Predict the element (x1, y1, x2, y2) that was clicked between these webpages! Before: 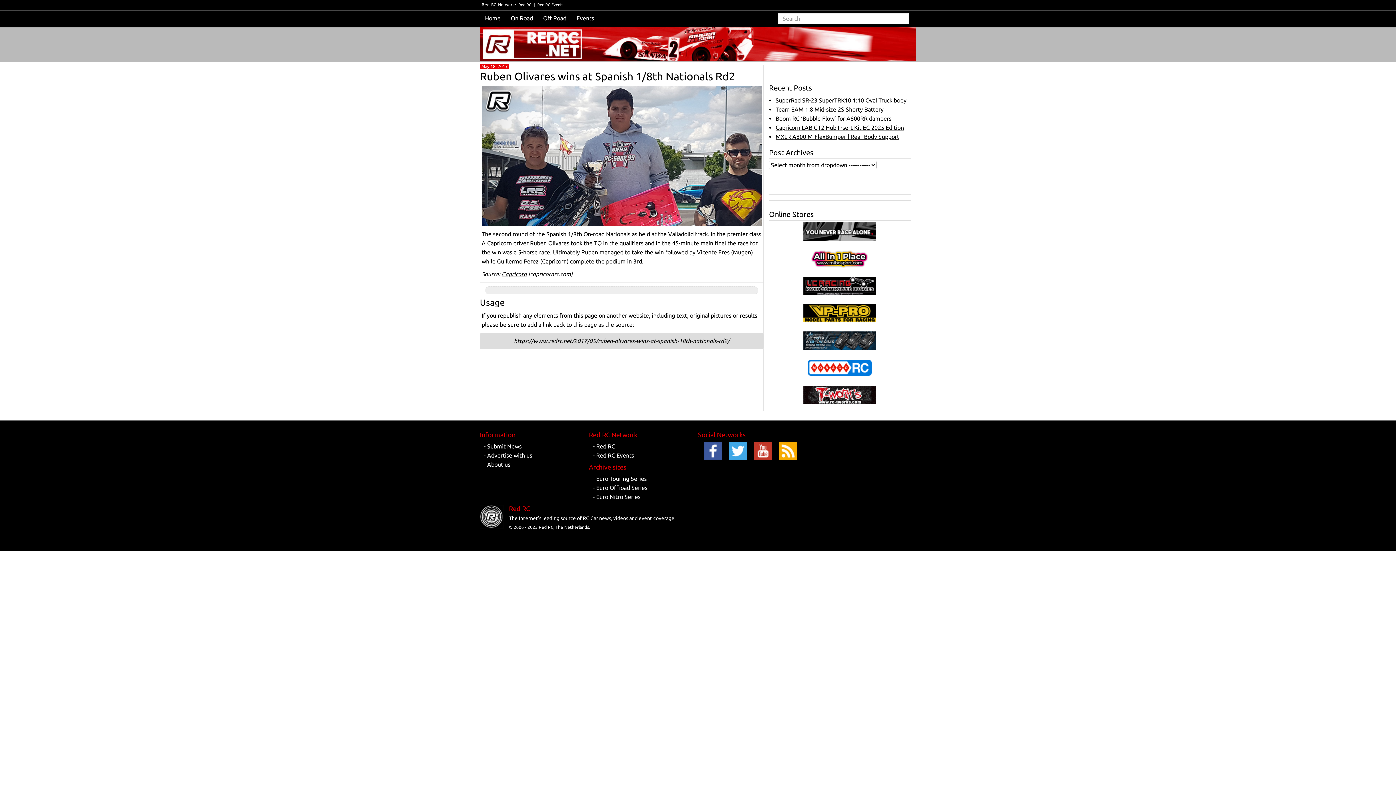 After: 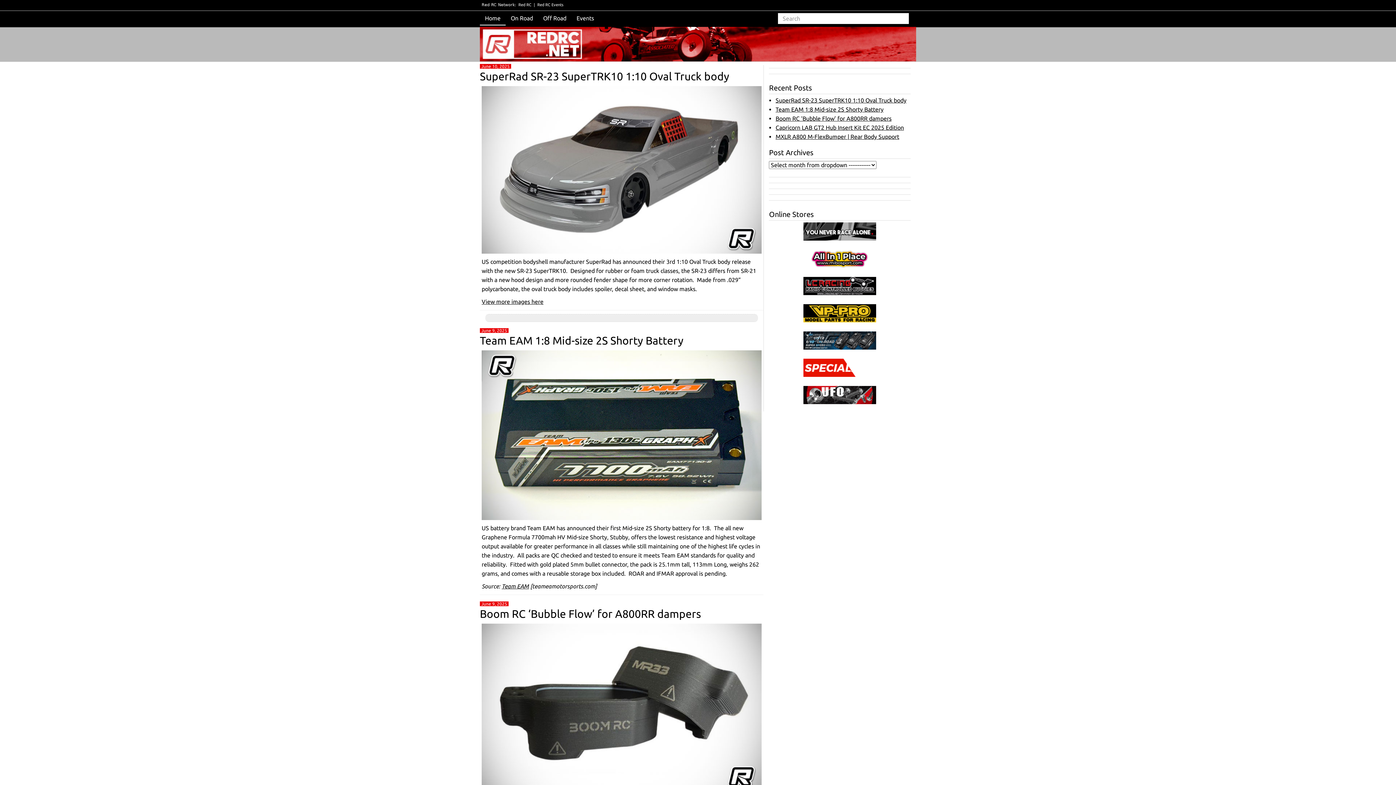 Action: label: - Red RC bbox: (593, 443, 615, 449)